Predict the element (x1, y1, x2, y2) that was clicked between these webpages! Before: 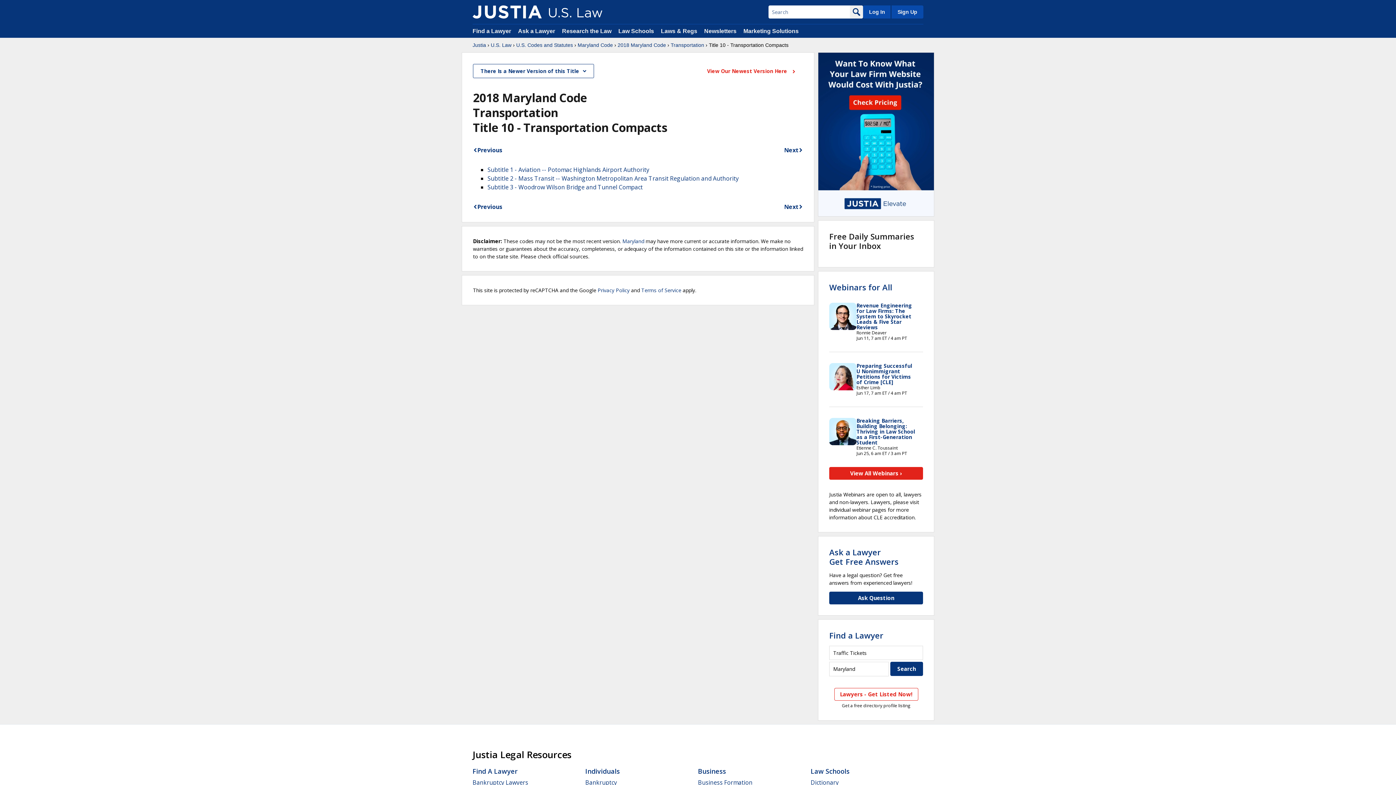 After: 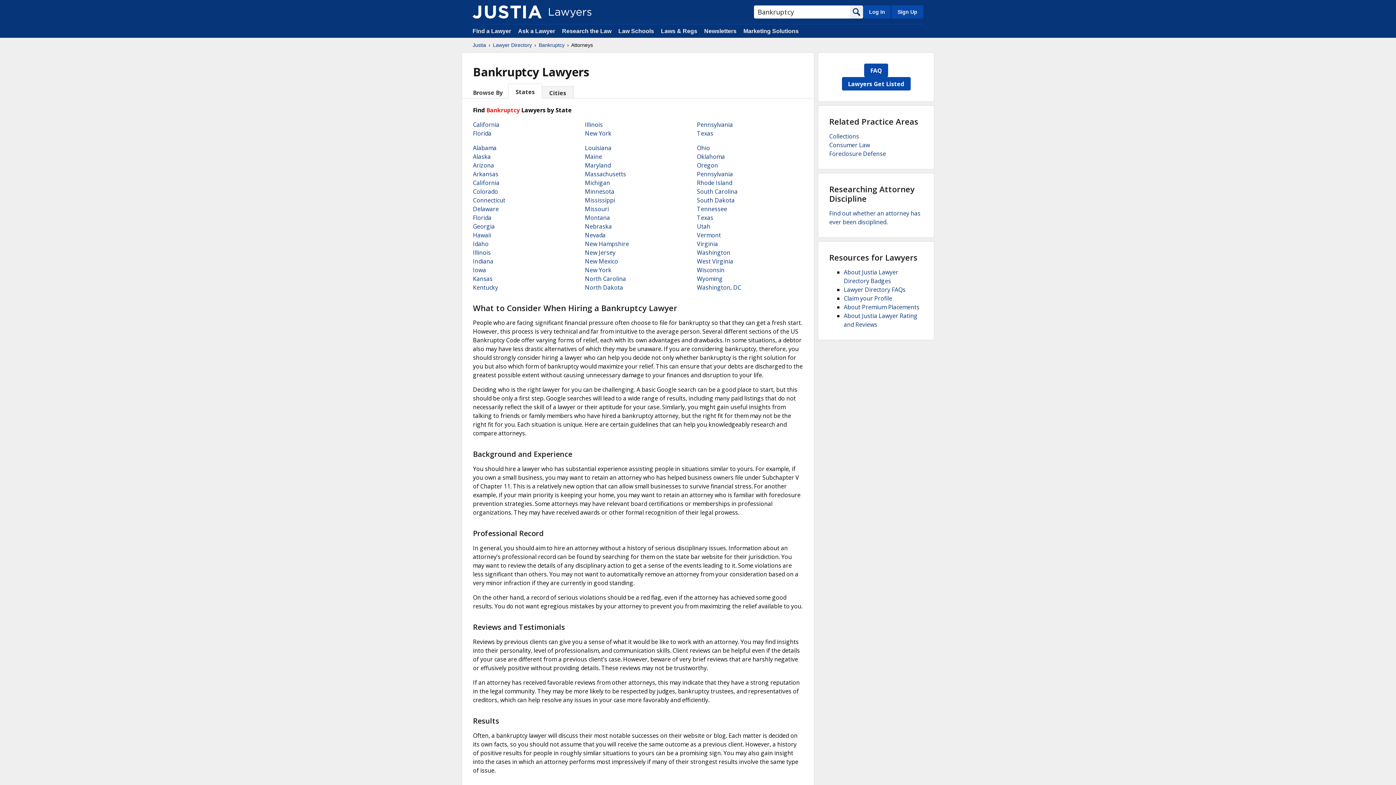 Action: bbox: (472, 778, 528, 786) label: Bankruptcy Lawyers